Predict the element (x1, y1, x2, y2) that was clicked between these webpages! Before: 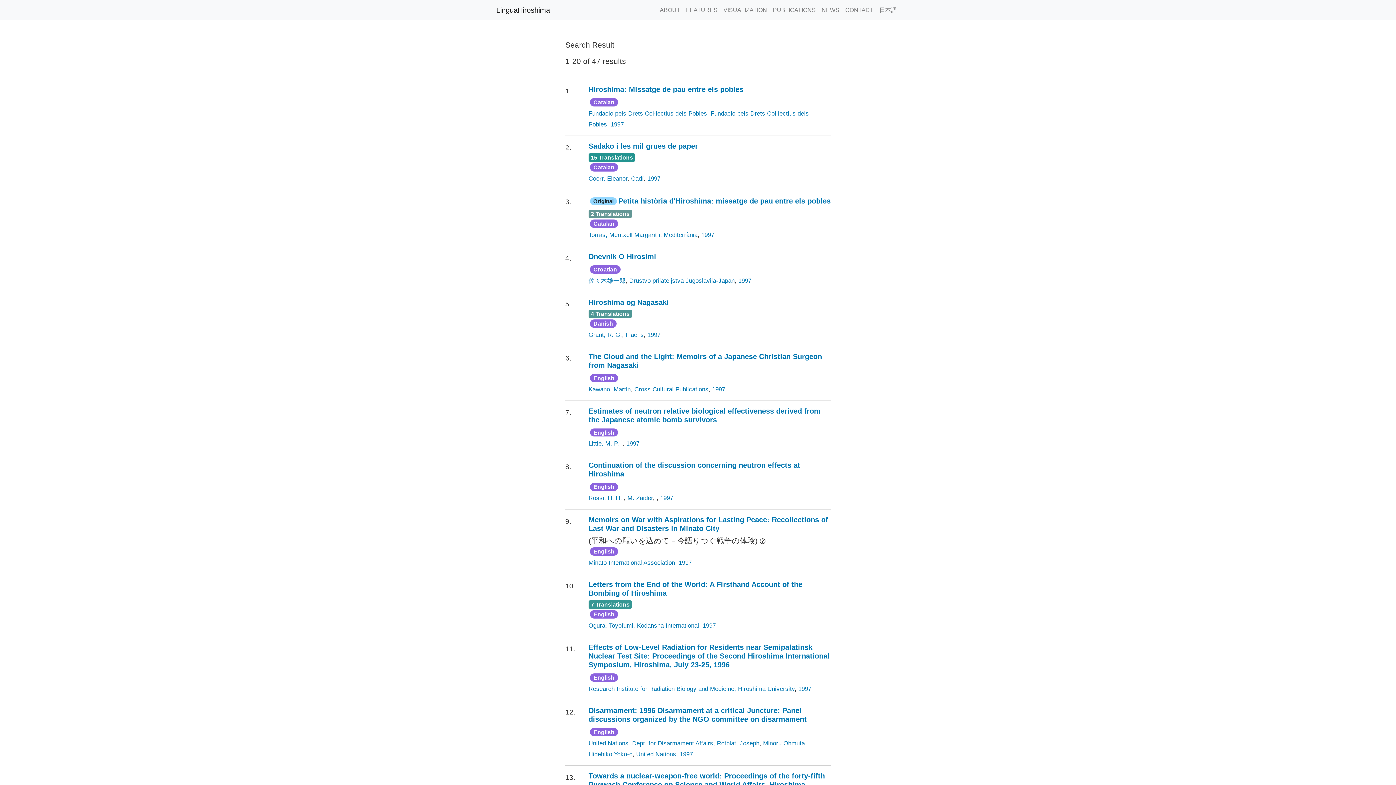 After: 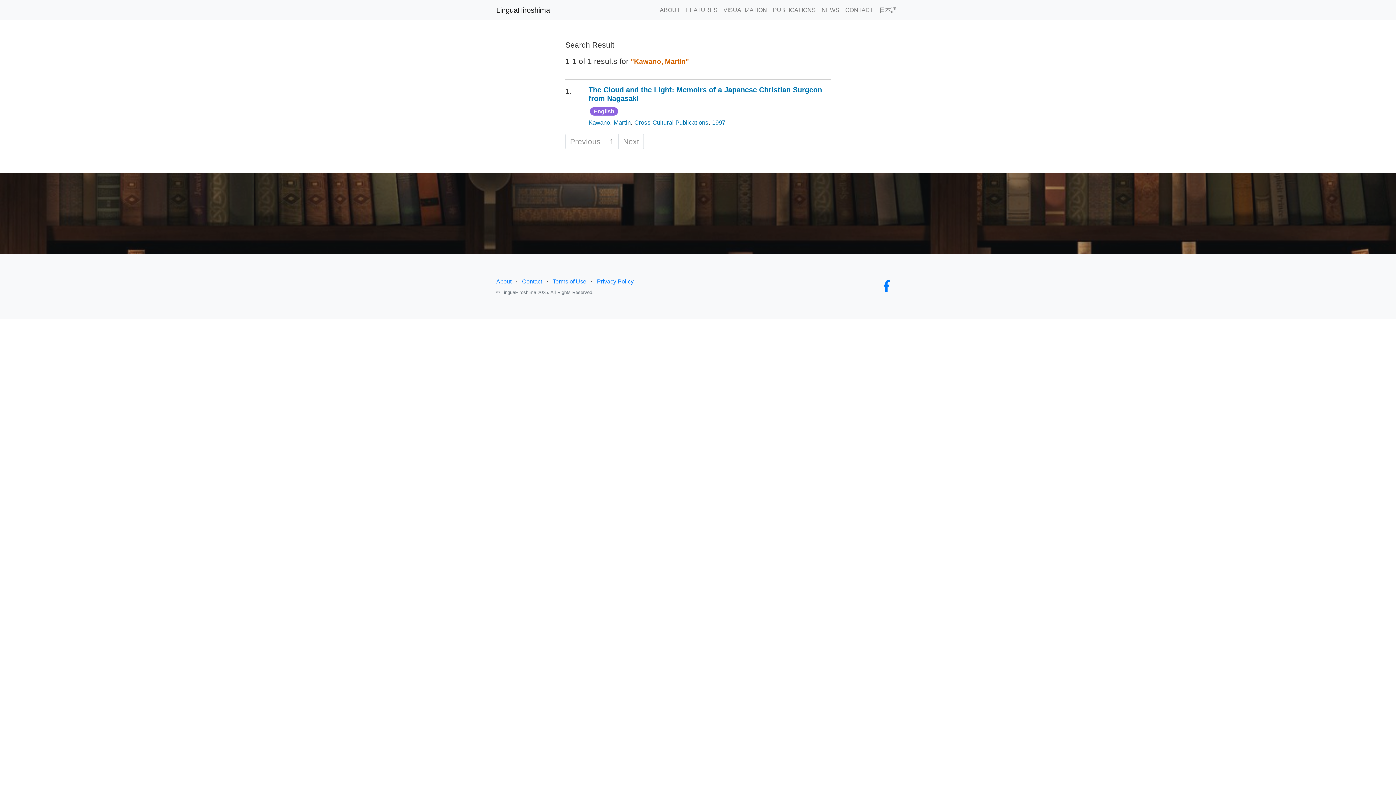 Action: bbox: (588, 386, 630, 392) label: Kawano, Martin